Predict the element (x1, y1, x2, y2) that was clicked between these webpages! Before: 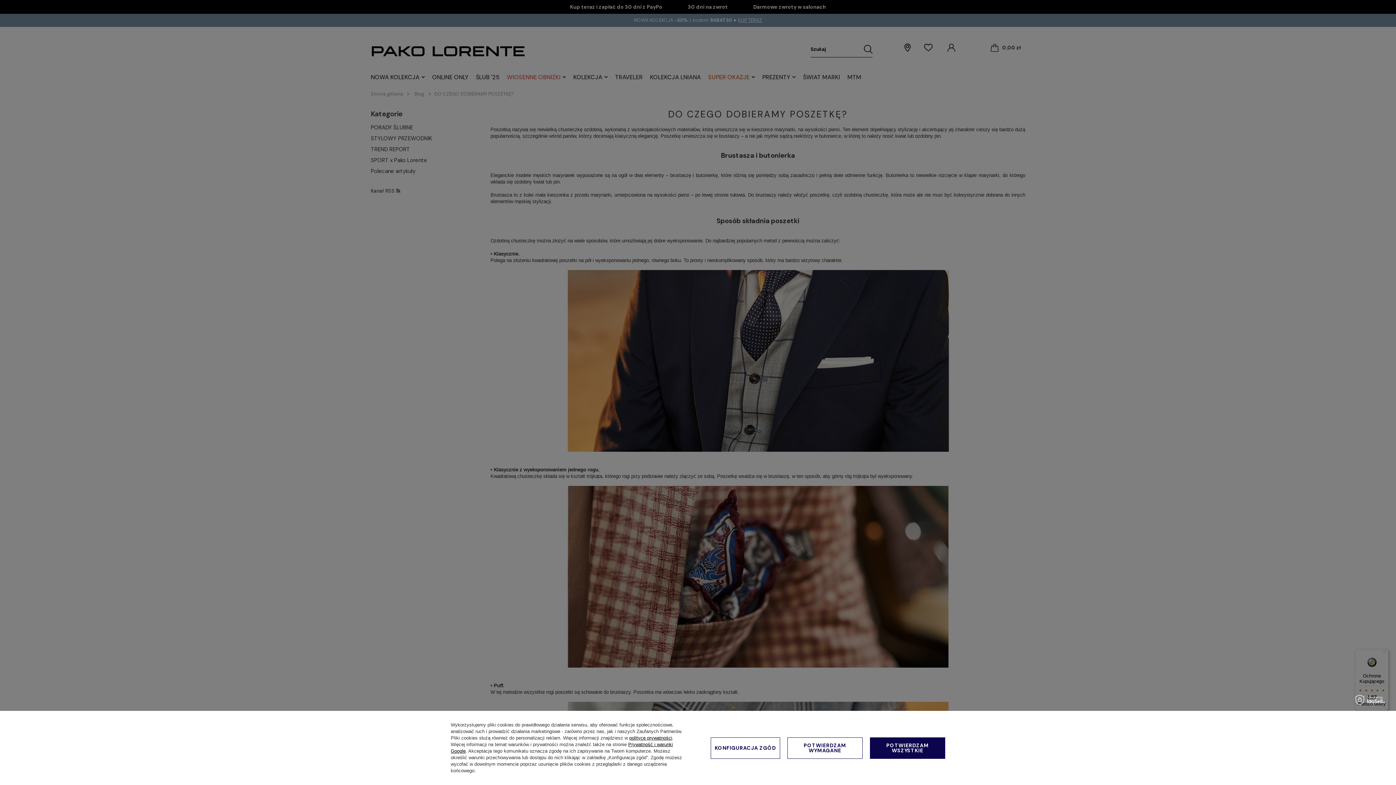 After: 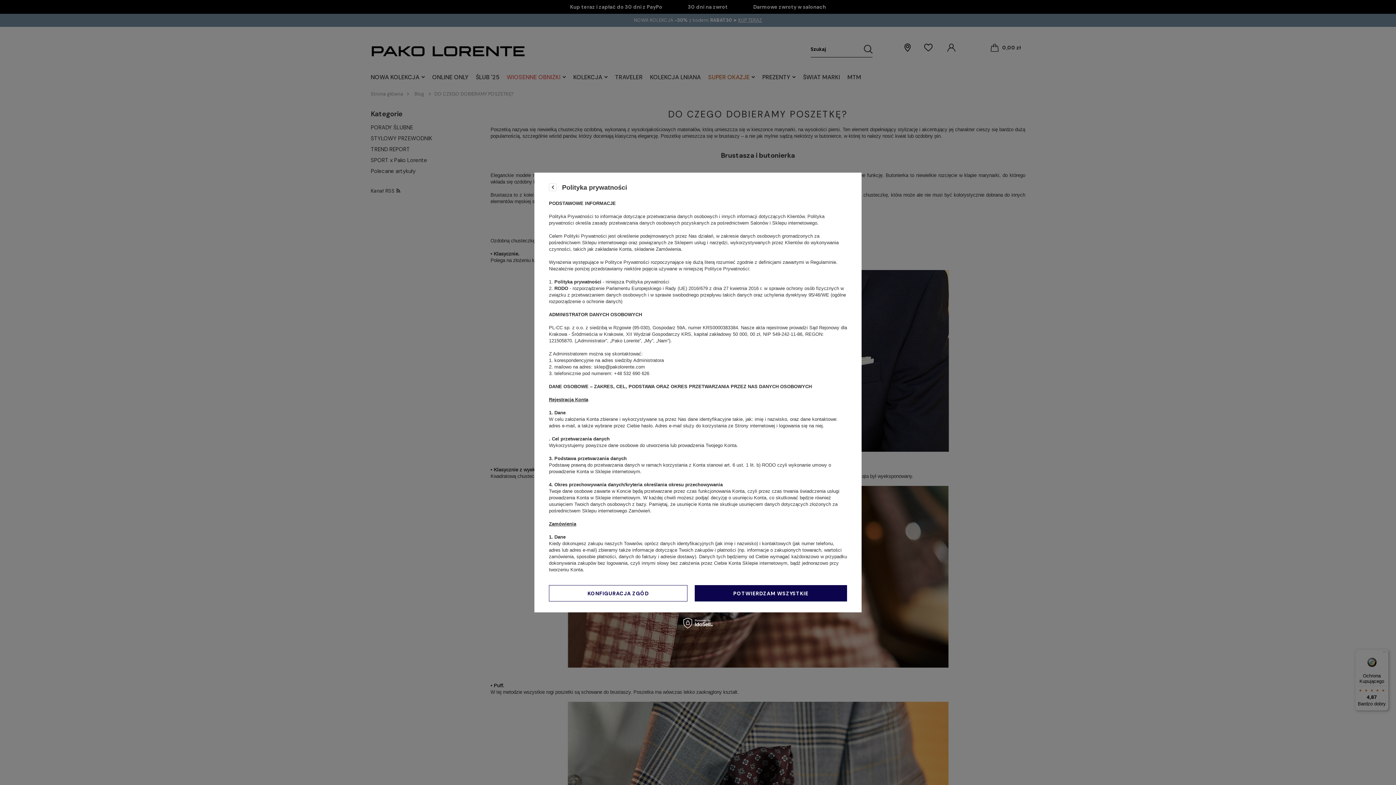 Action: bbox: (629, 735, 672, 741) label: polityce prywatności